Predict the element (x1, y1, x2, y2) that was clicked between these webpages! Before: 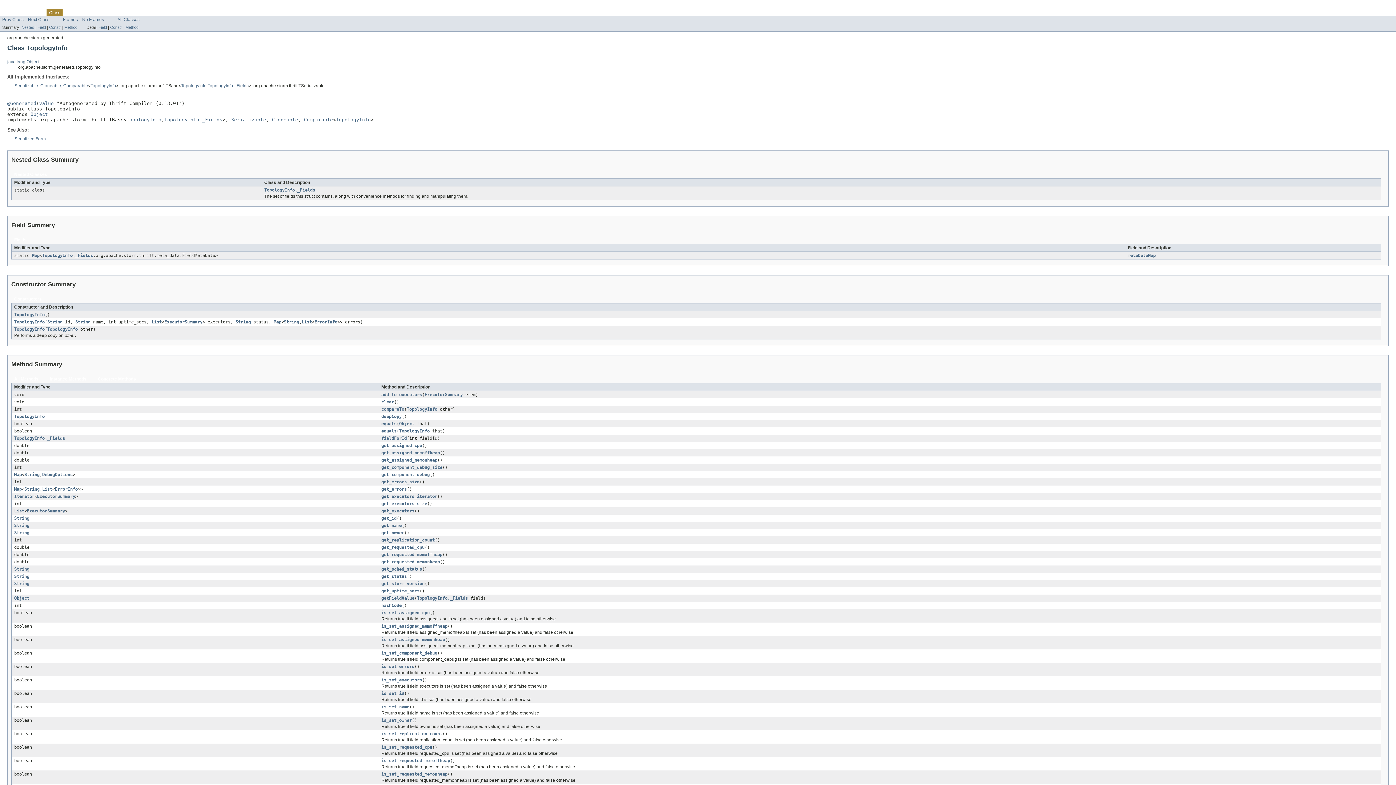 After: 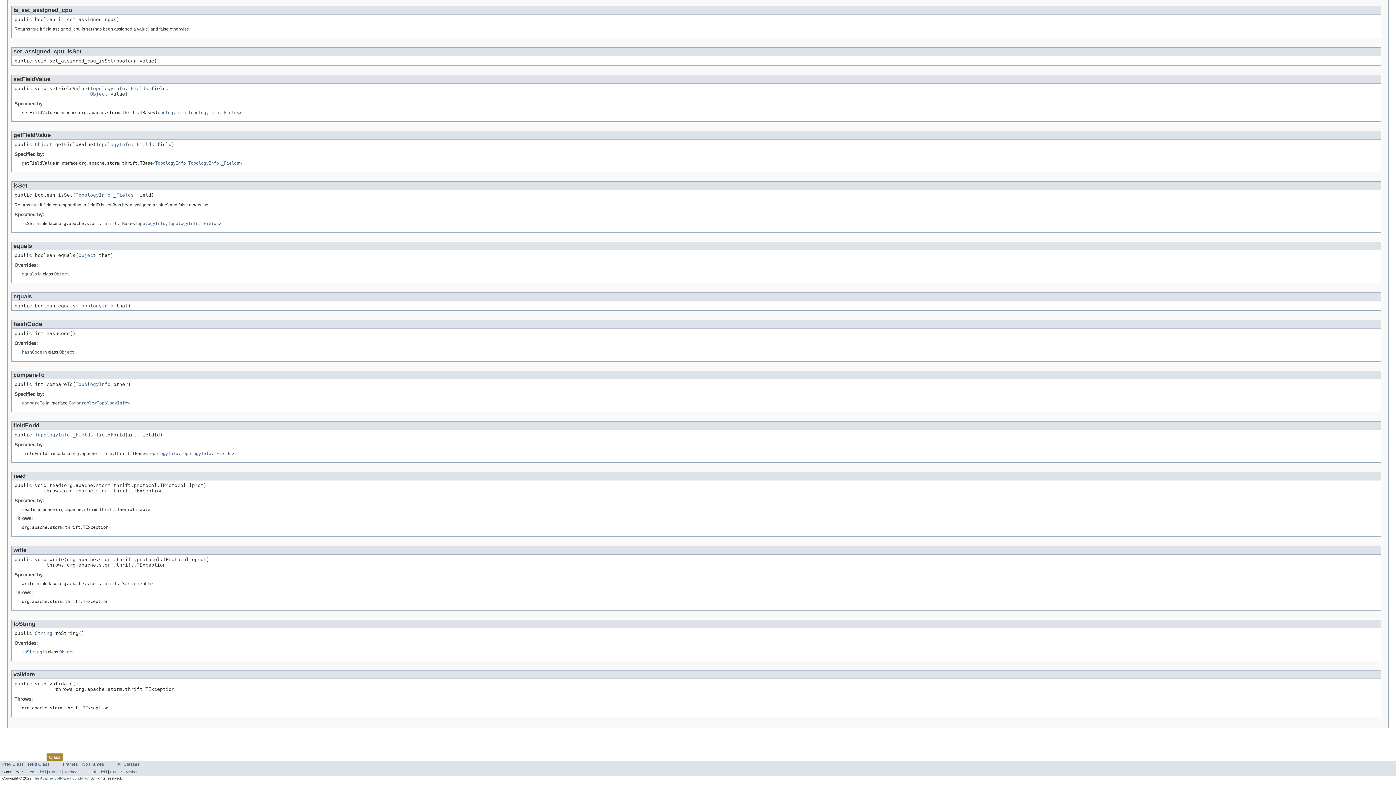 Action: bbox: (381, 610, 429, 615) label: is_set_assigned_cpu